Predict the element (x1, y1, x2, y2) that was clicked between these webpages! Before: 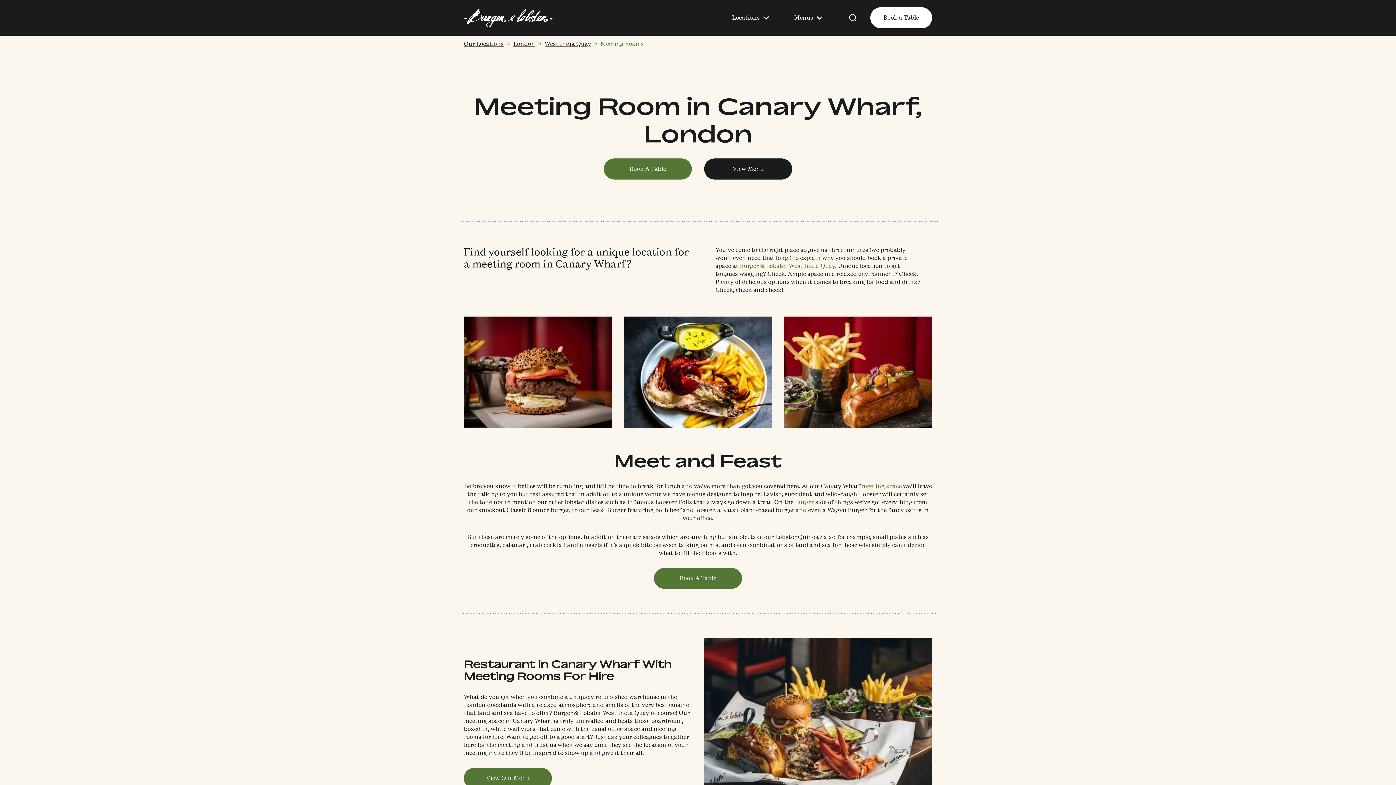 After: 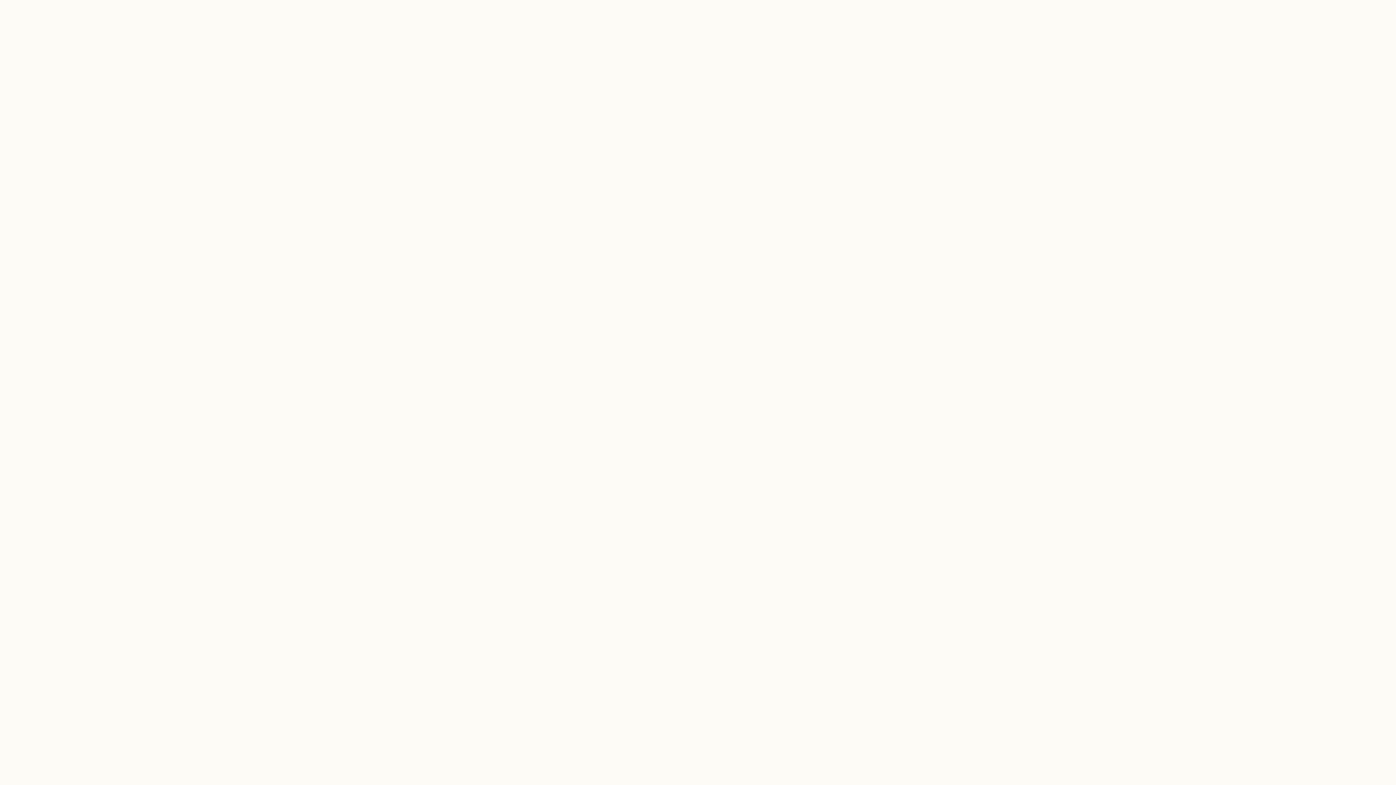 Action: label: Book A Table bbox: (604, 158, 692, 179)